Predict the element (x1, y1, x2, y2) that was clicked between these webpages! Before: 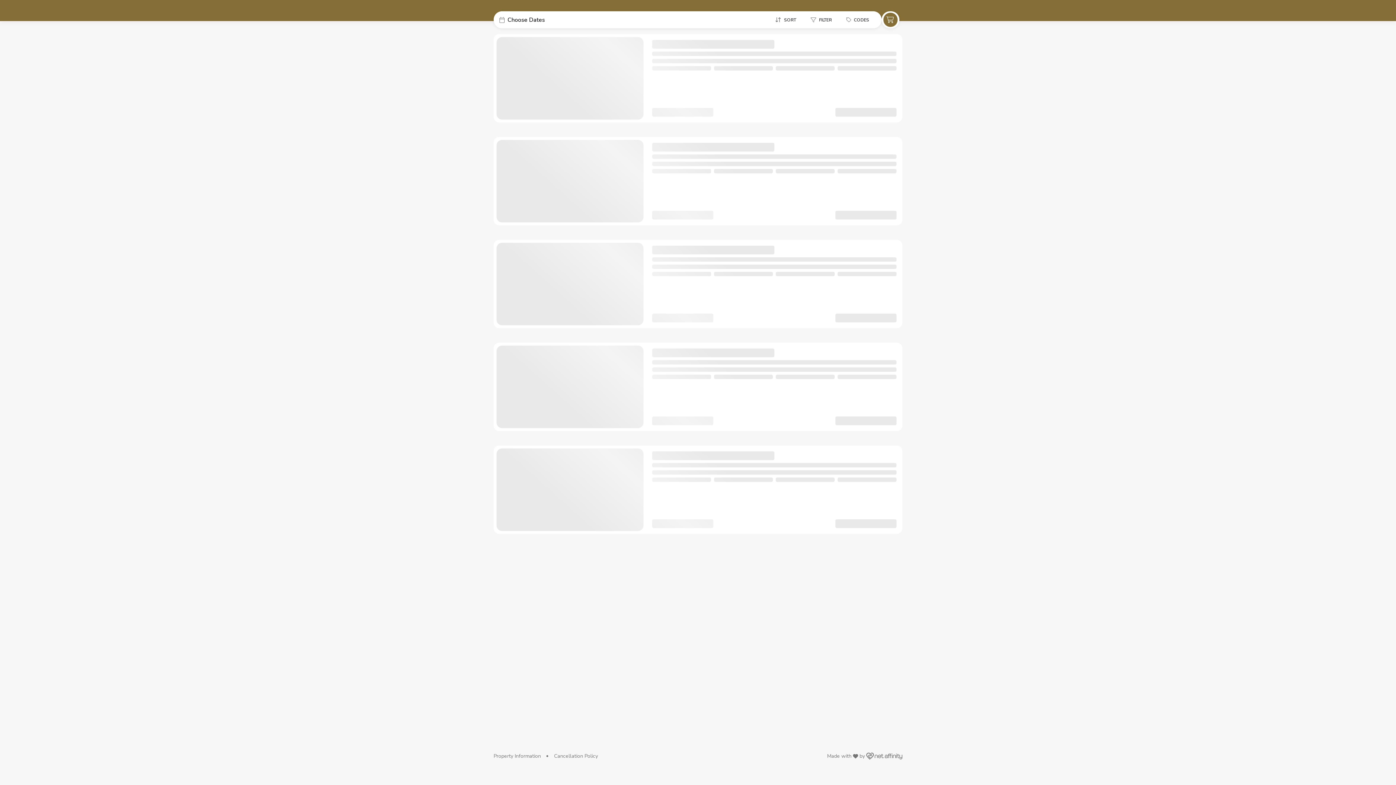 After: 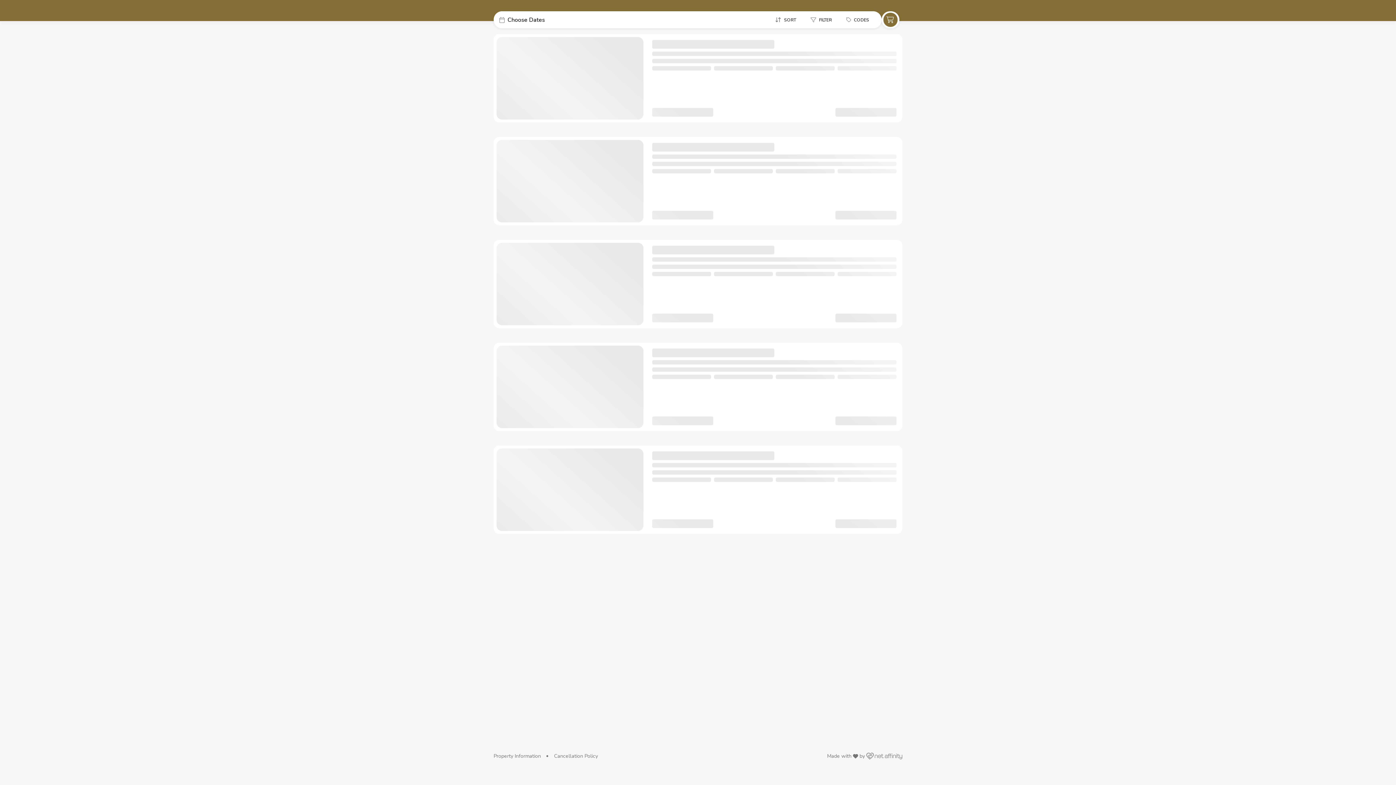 Action: bbox: (865, 753, 902, 760)